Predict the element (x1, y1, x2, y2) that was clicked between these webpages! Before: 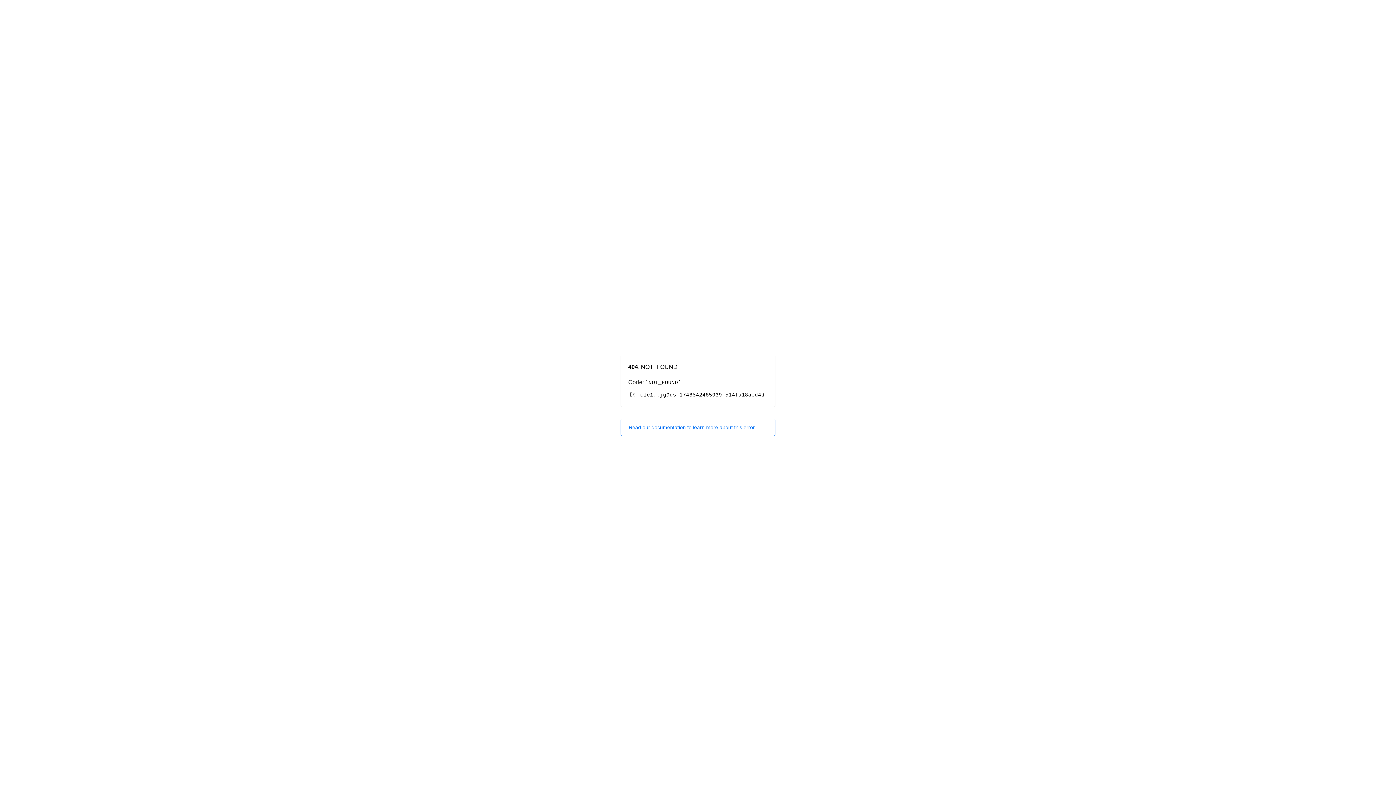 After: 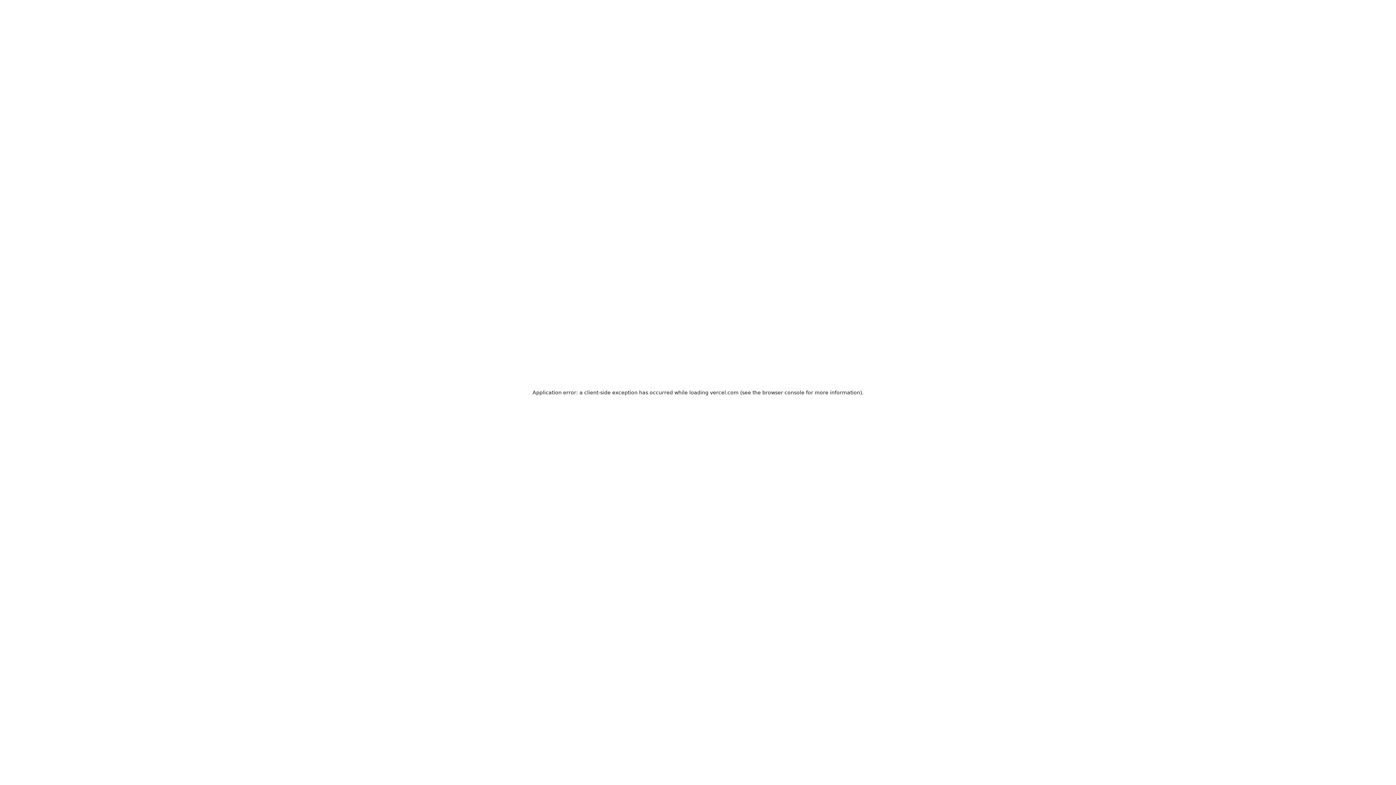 Action: bbox: (620, 418, 775, 436) label: Read our documentation to learn more about this error.